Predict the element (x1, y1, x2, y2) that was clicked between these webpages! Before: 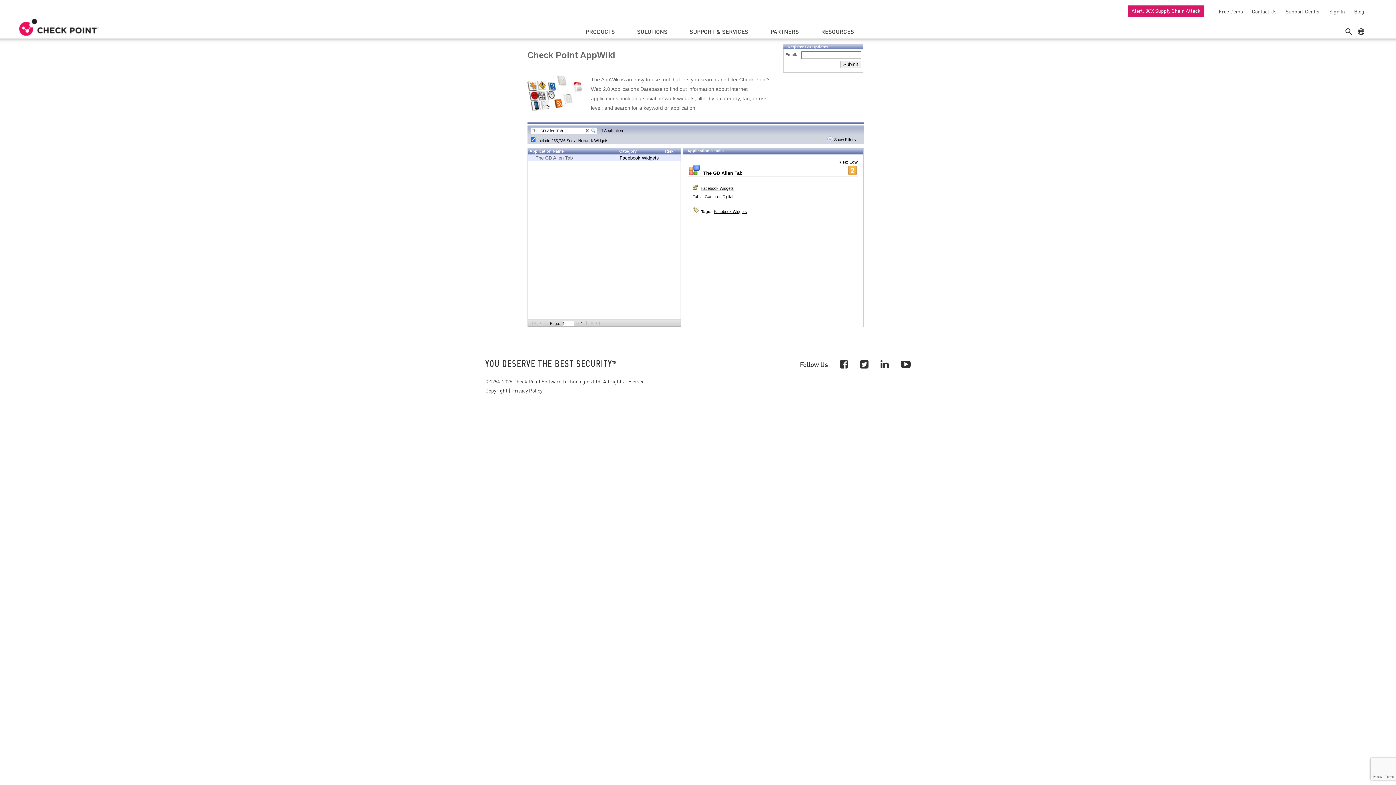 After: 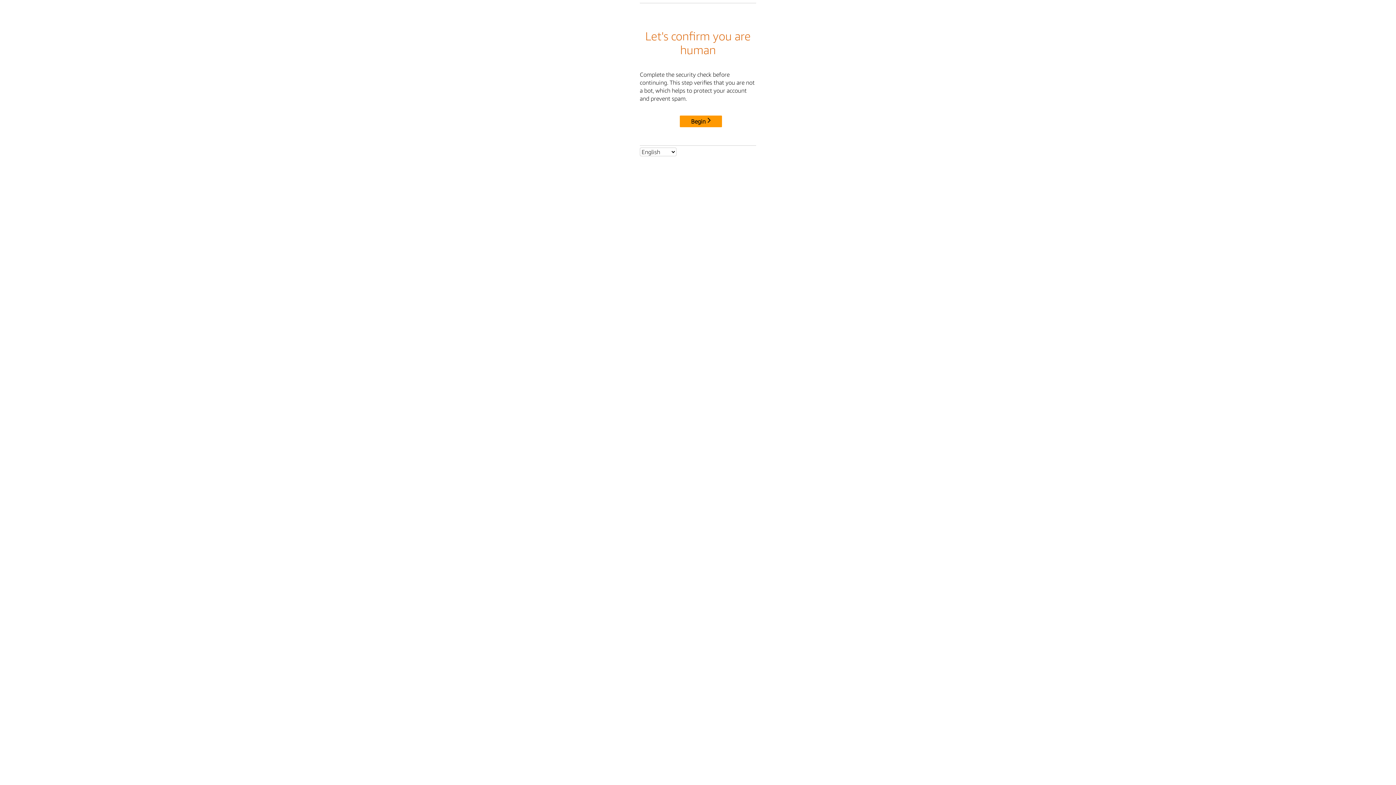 Action: bbox: (485, 386, 507, 394) label: Copyright